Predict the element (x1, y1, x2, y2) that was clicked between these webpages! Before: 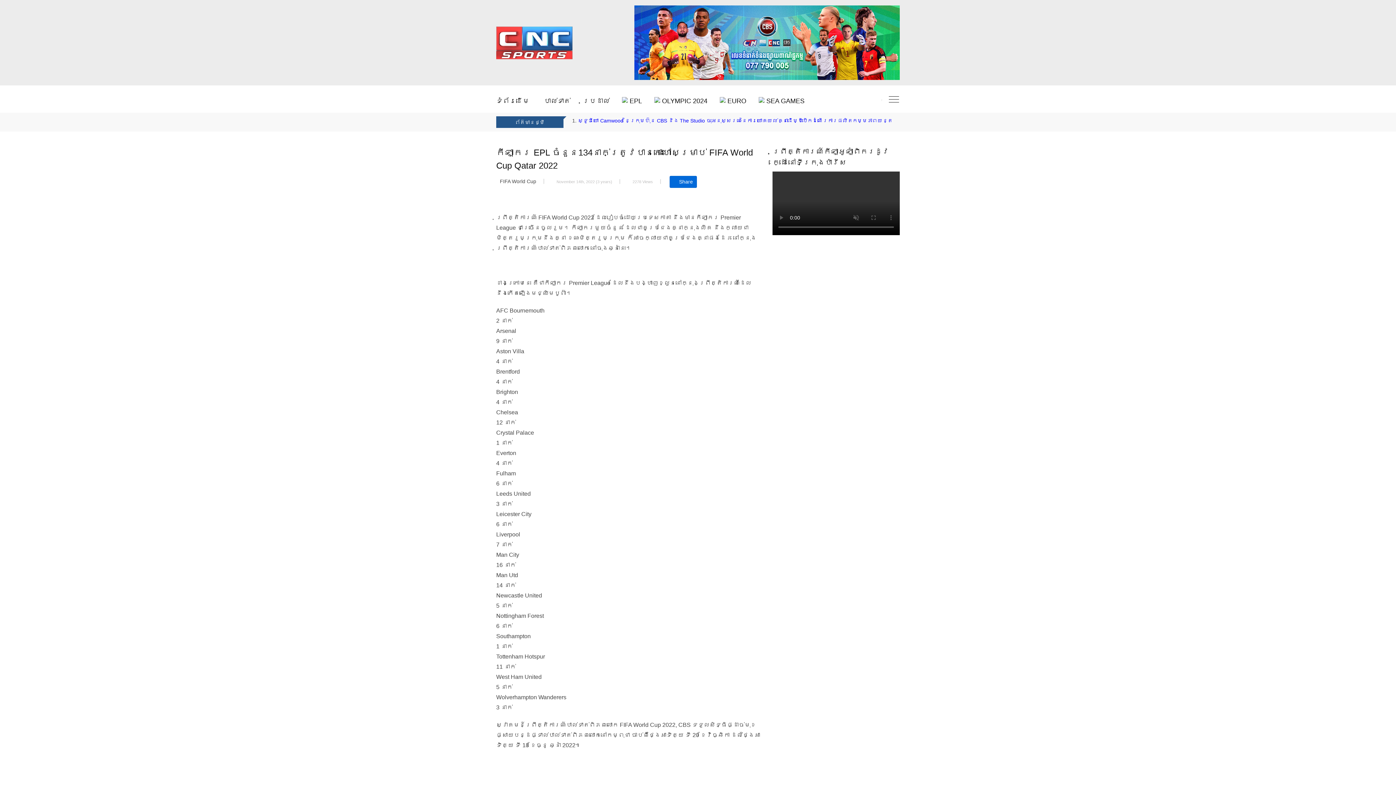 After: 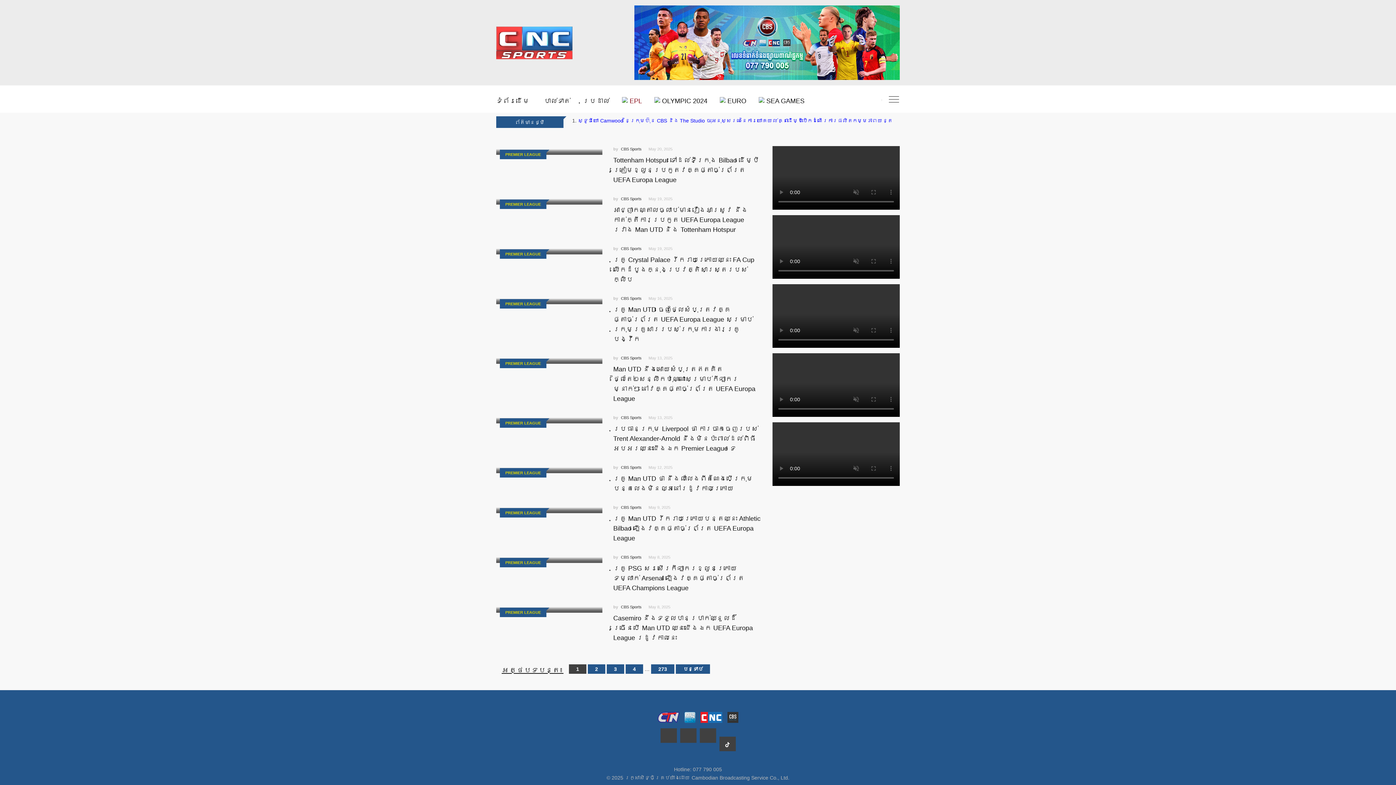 Action: bbox: (616, 85, 647, 111) label:  EPL